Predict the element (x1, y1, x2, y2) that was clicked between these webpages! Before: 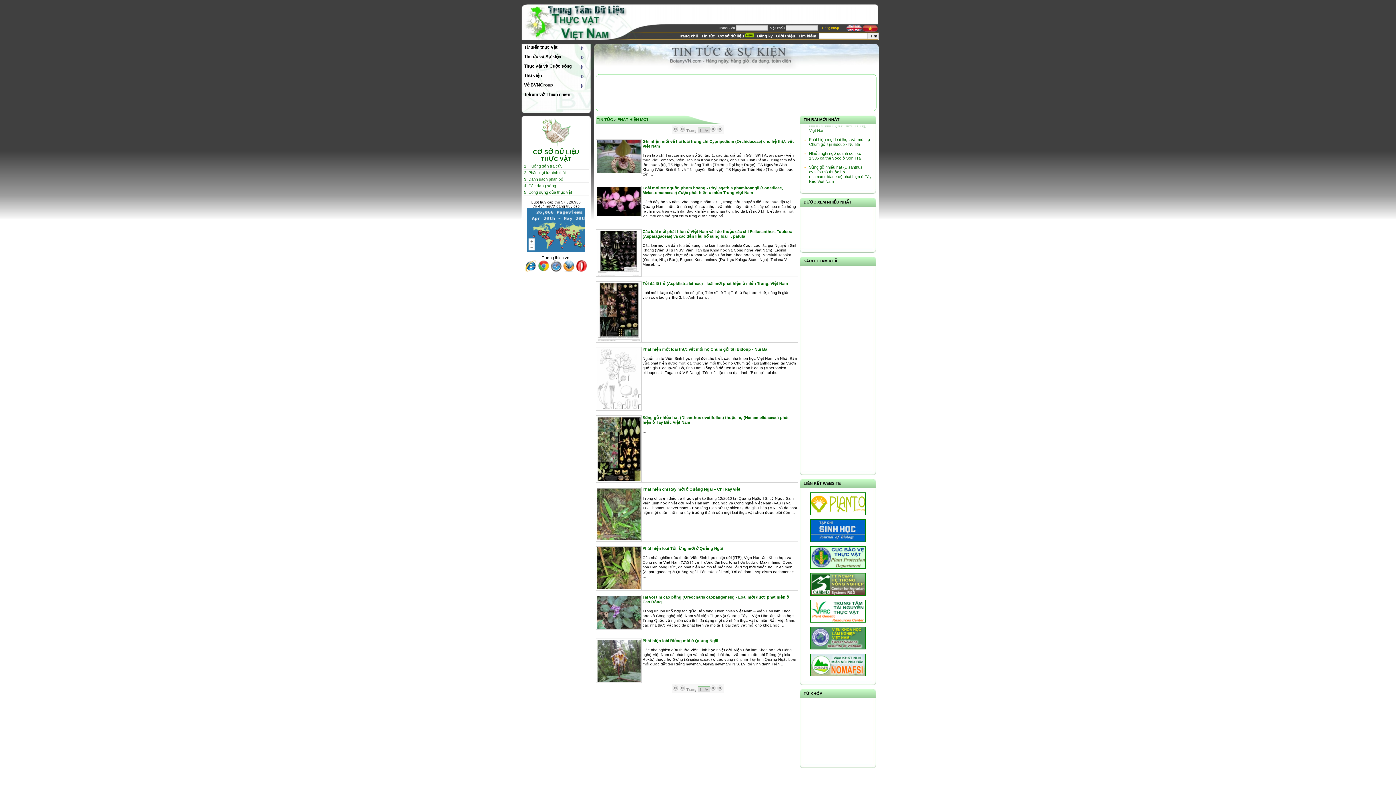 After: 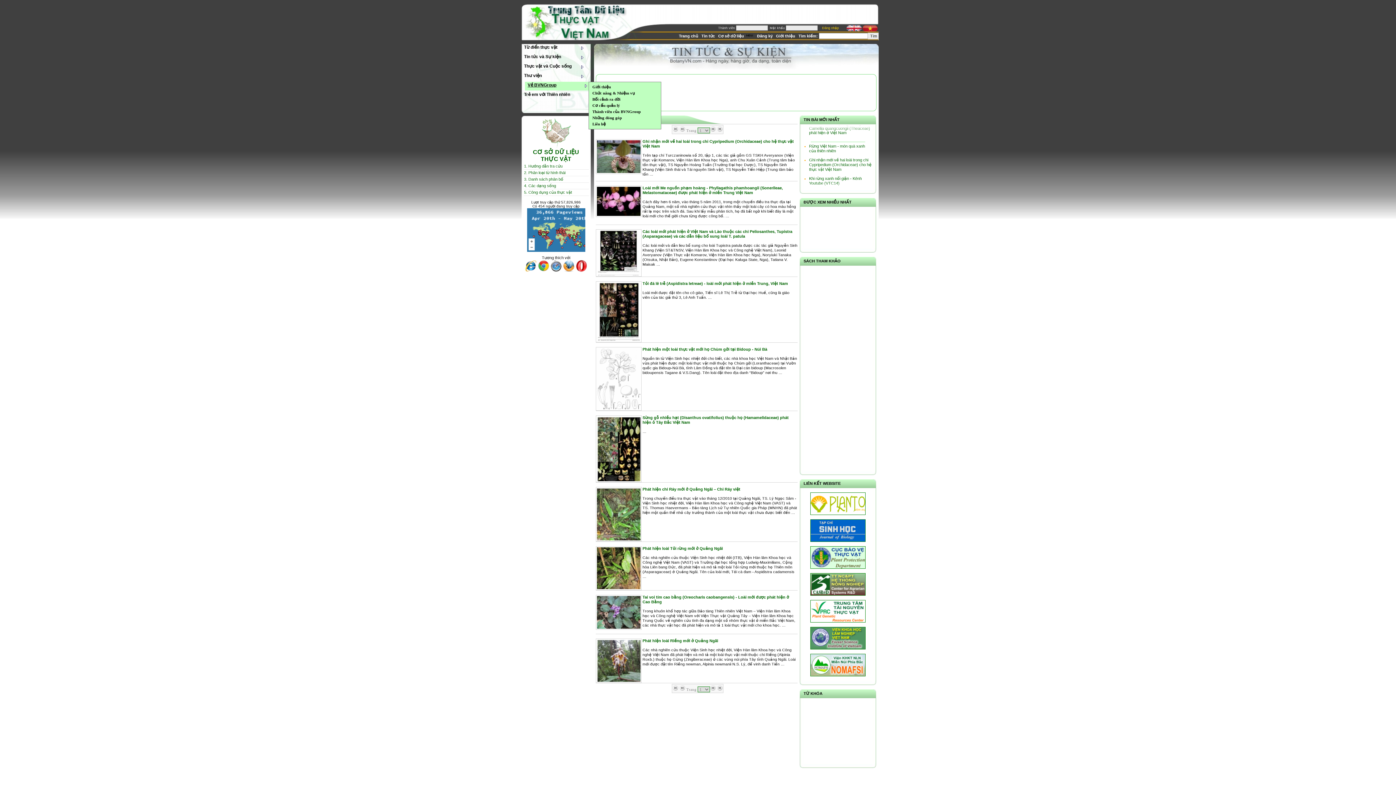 Action: bbox: (521, 81, 586, 90) label: Về BVNGroup